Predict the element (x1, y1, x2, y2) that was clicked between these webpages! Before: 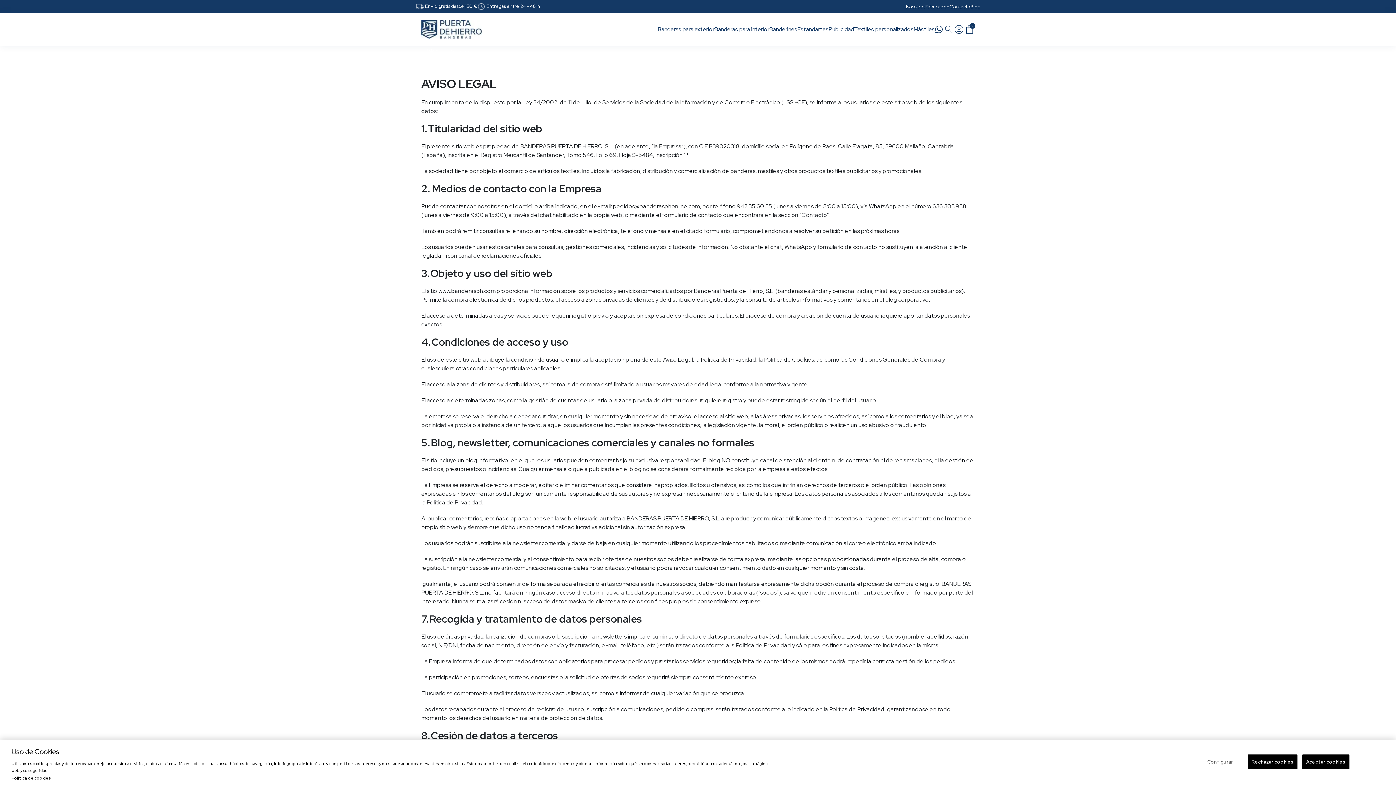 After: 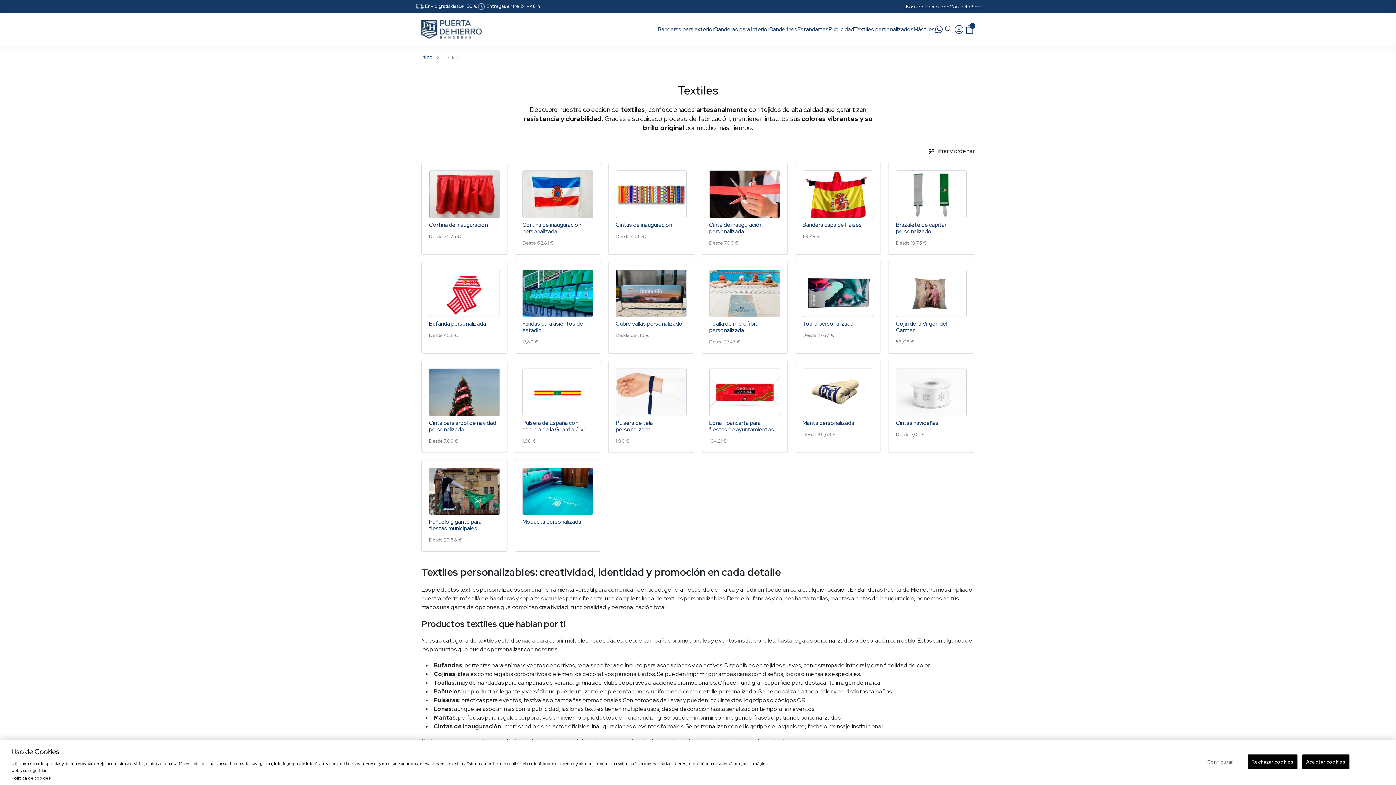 Action: bbox: (854, 13, 913, 45) label: Textiles personalizados